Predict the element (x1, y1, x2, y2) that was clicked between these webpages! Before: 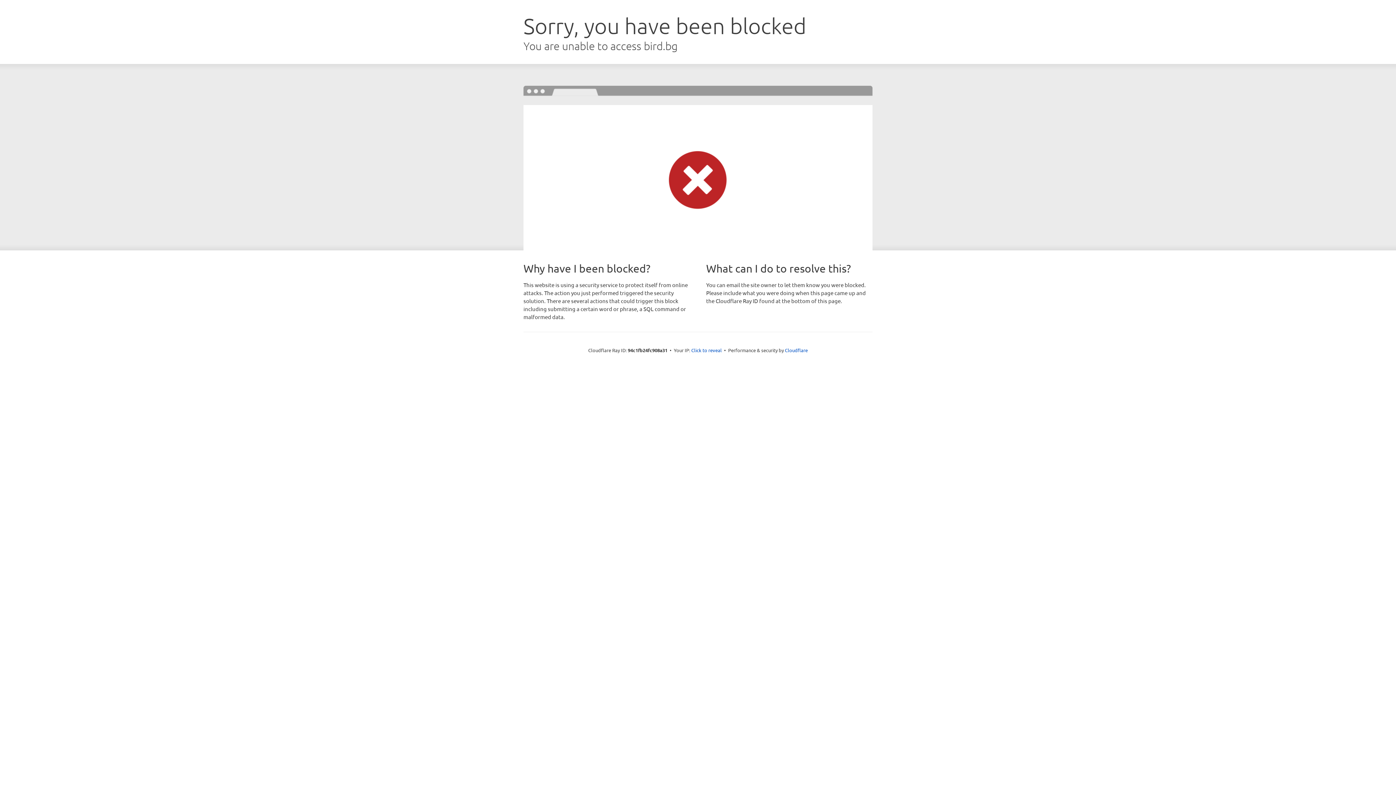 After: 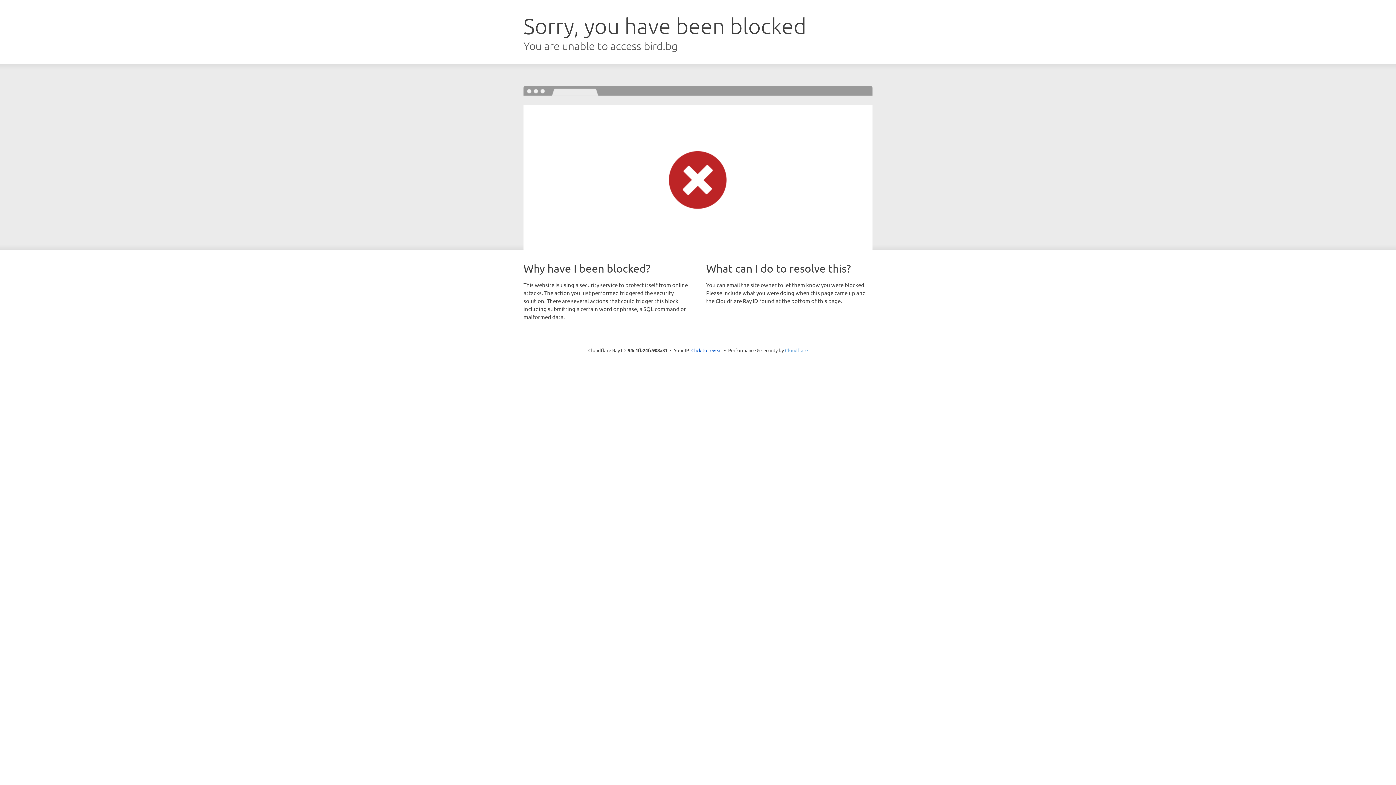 Action: bbox: (785, 347, 808, 353) label: Cloudflare